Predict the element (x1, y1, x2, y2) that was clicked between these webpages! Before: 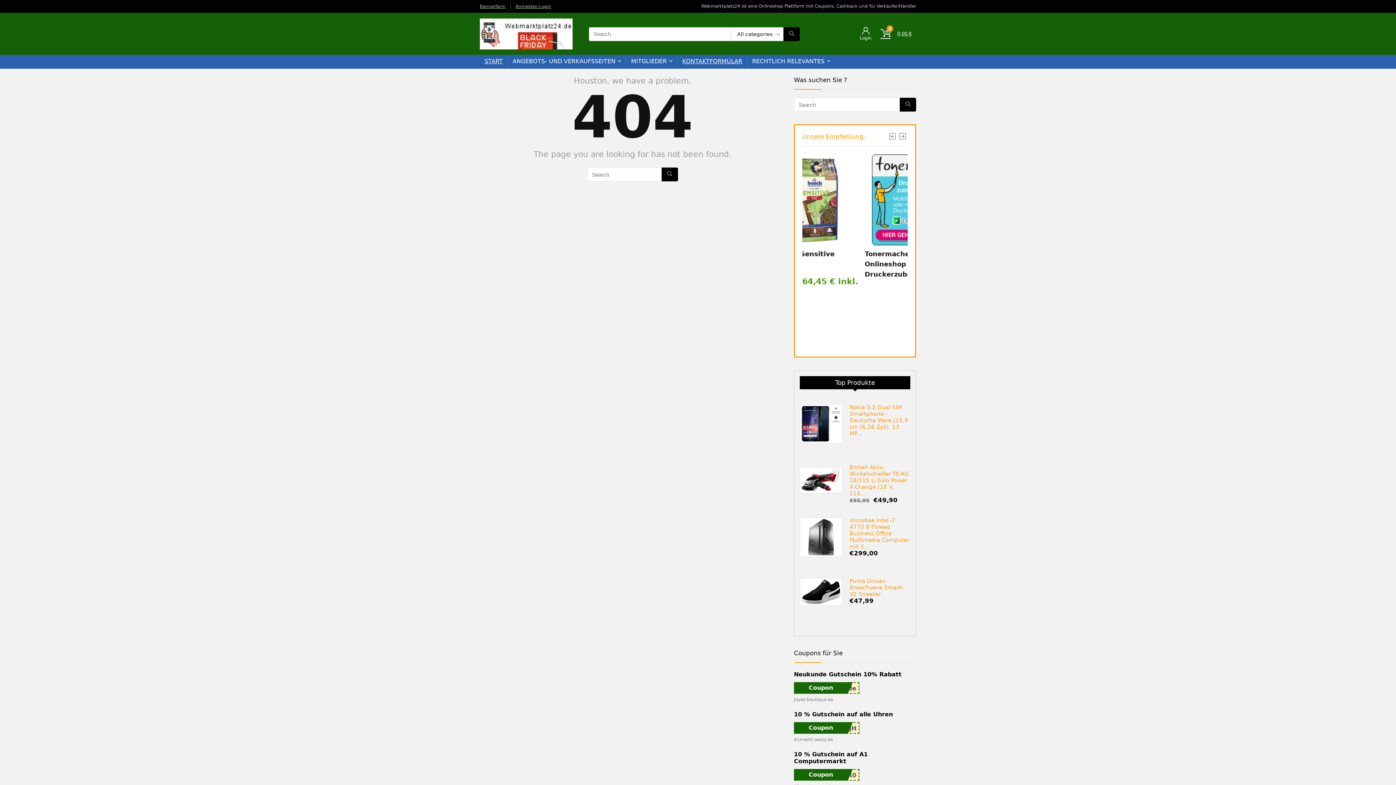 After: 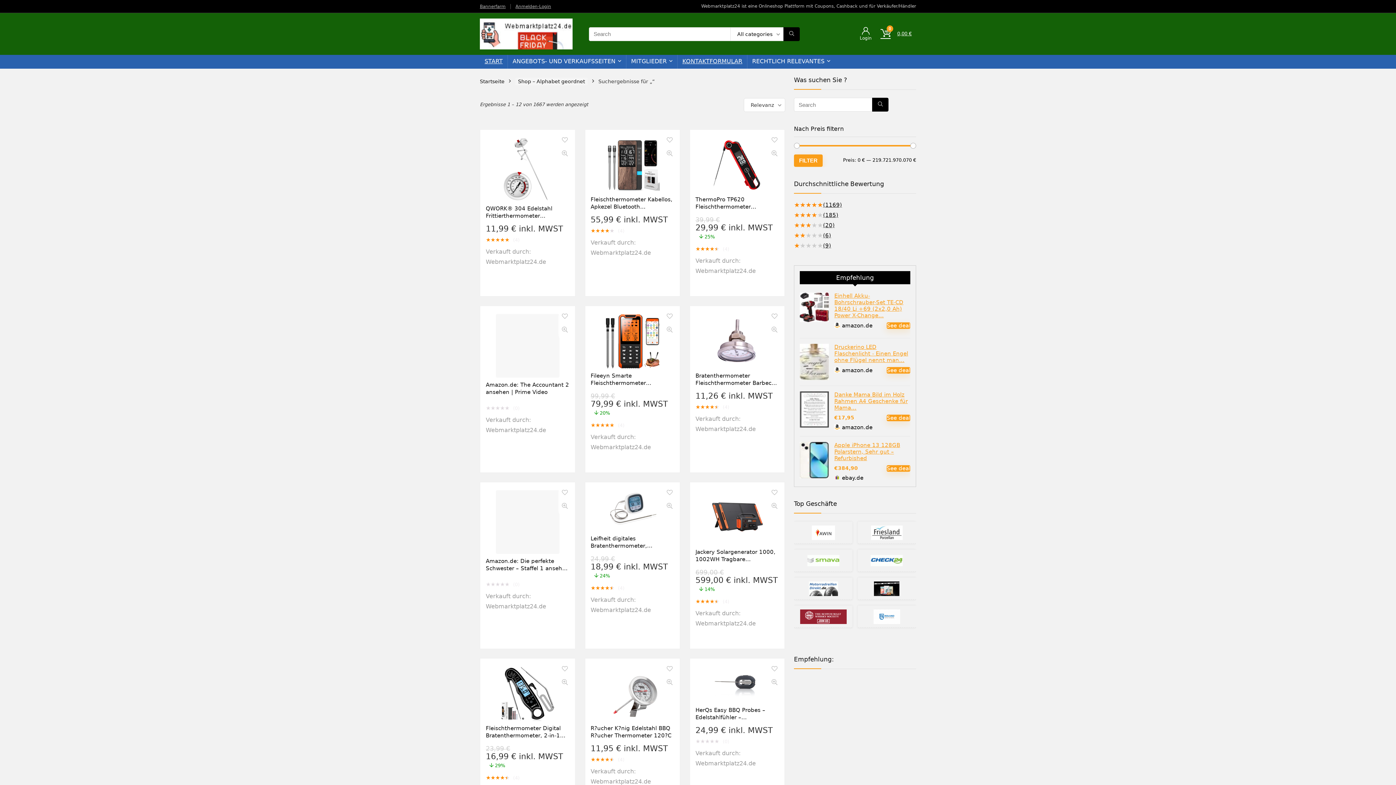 Action: bbox: (900, 97, 916, 111) label: Search